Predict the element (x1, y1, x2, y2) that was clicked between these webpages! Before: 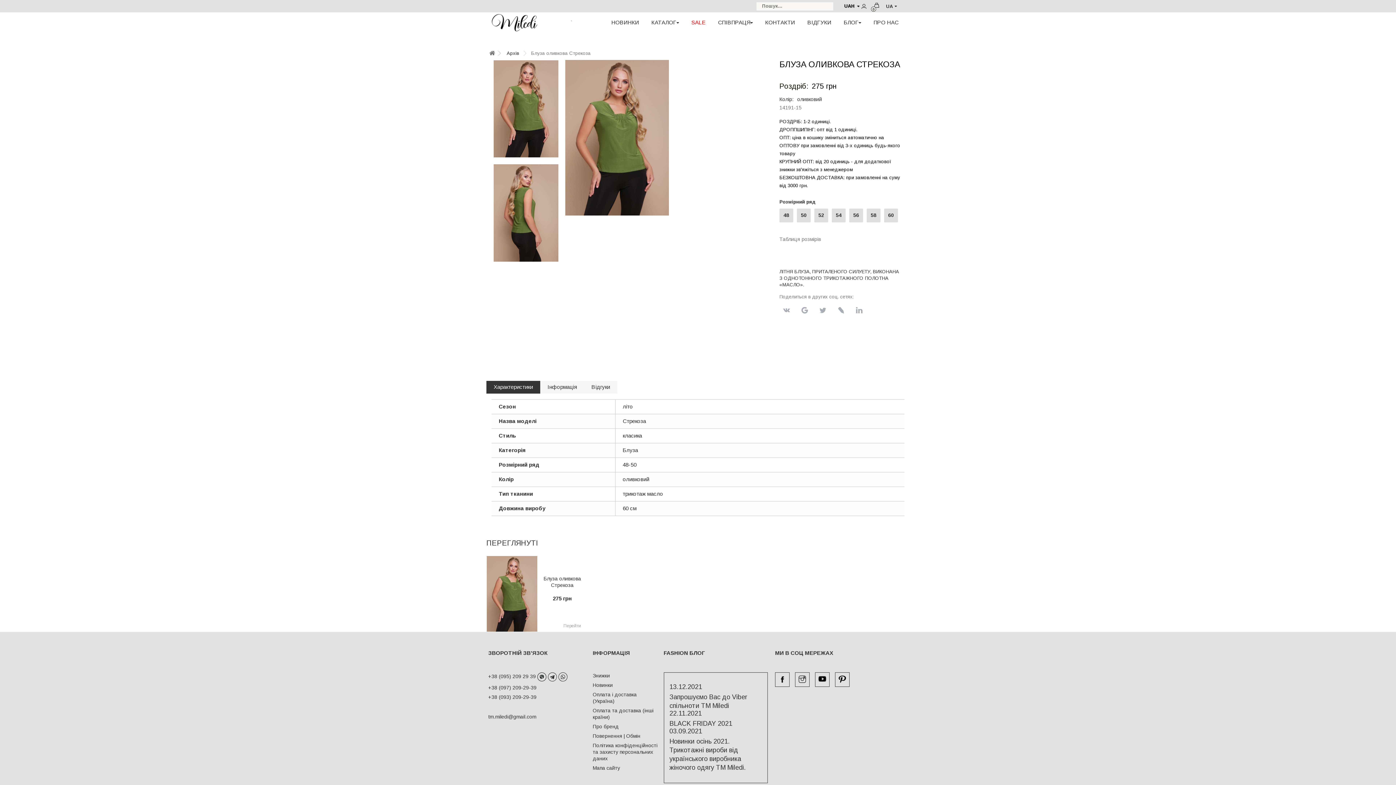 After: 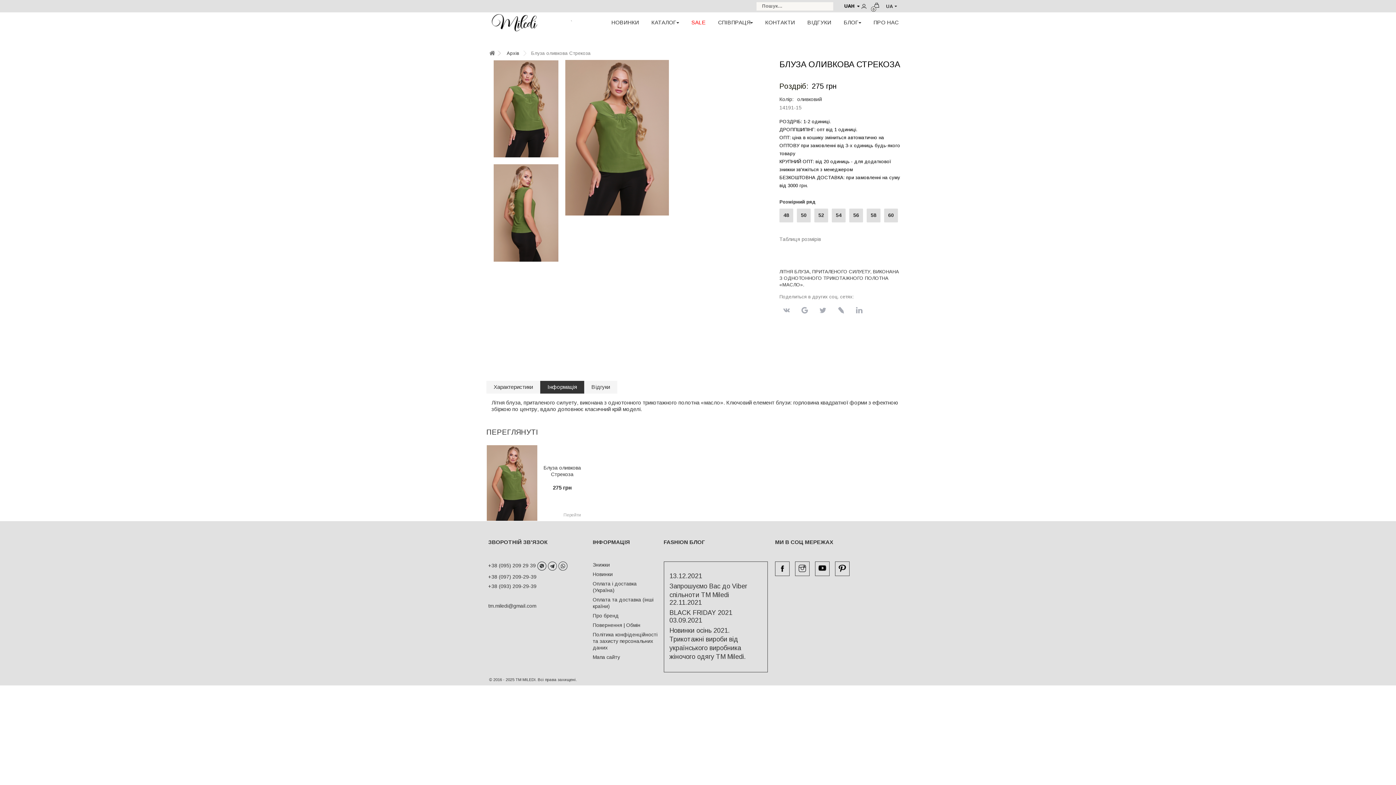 Action: label: Інформація bbox: (540, 381, 584, 393)